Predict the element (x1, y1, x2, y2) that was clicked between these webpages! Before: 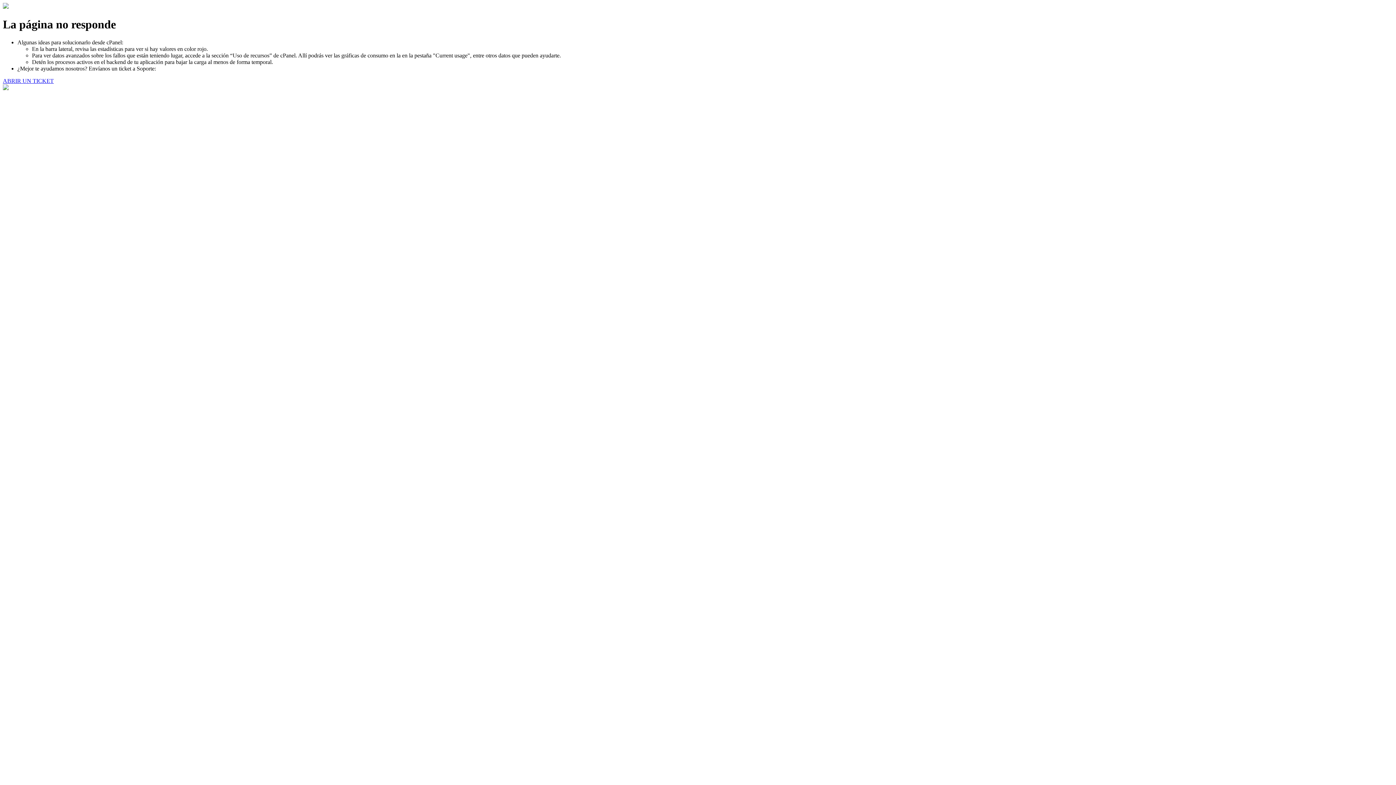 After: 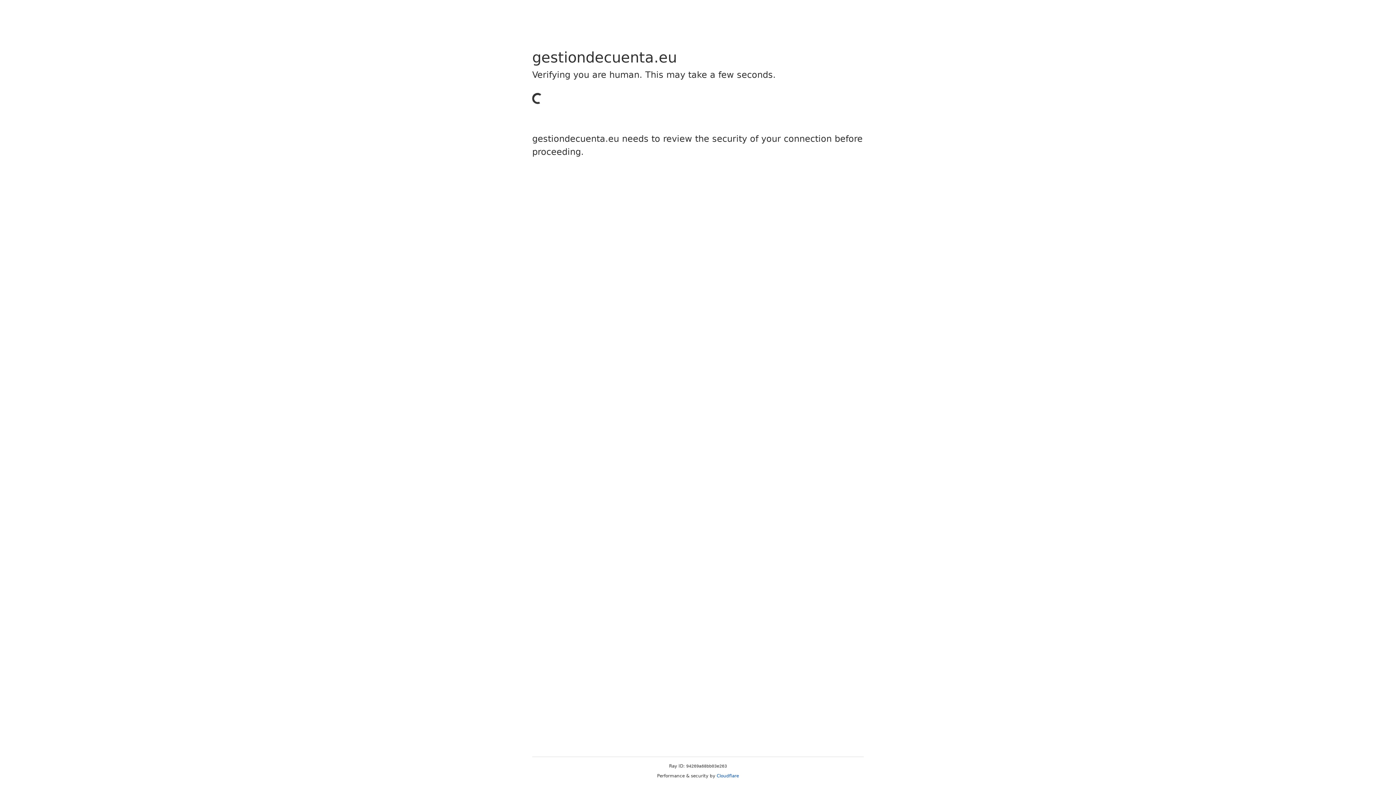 Action: label: ABRIR UN TICKET bbox: (2, 77, 53, 83)